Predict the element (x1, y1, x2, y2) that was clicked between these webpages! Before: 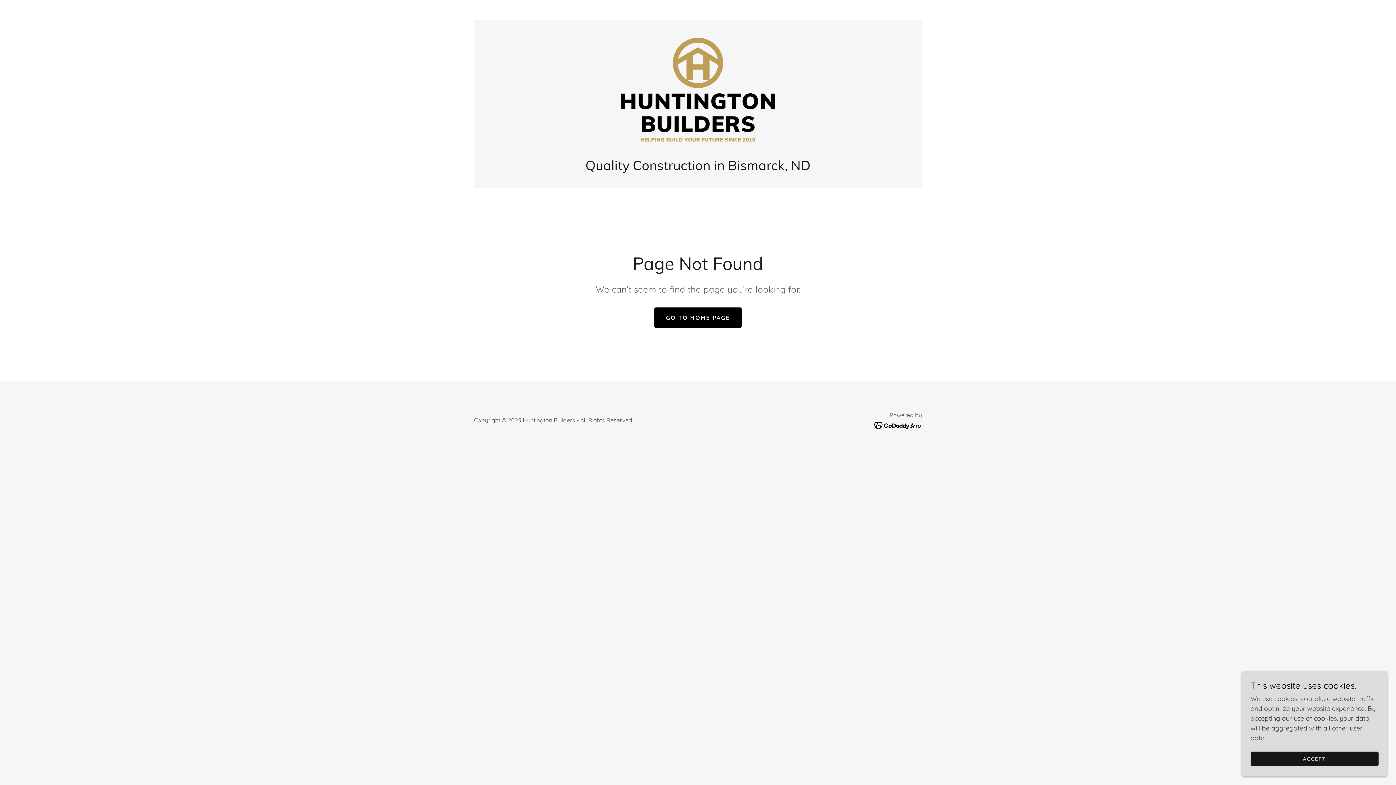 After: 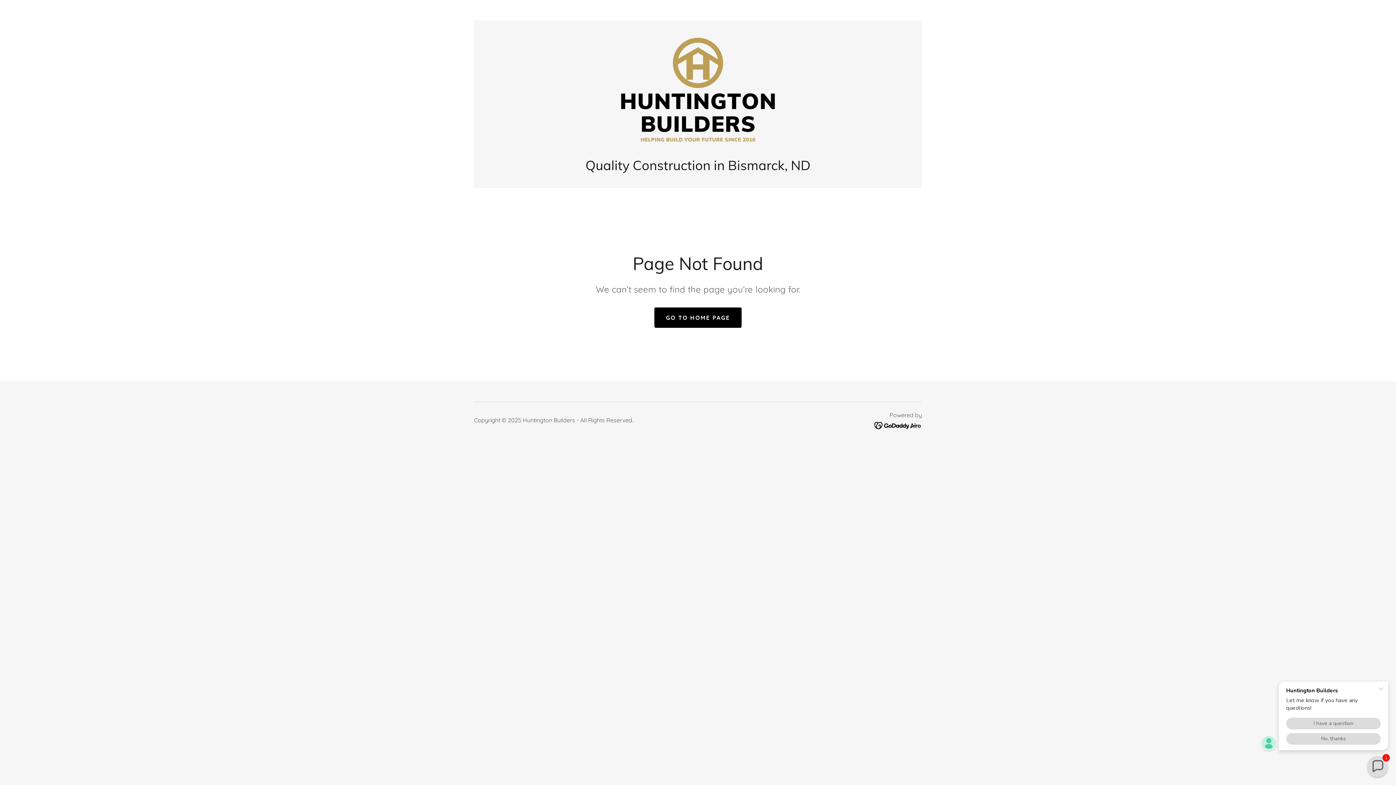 Action: label: ACCEPT bbox: (1250, 752, 1378, 766)